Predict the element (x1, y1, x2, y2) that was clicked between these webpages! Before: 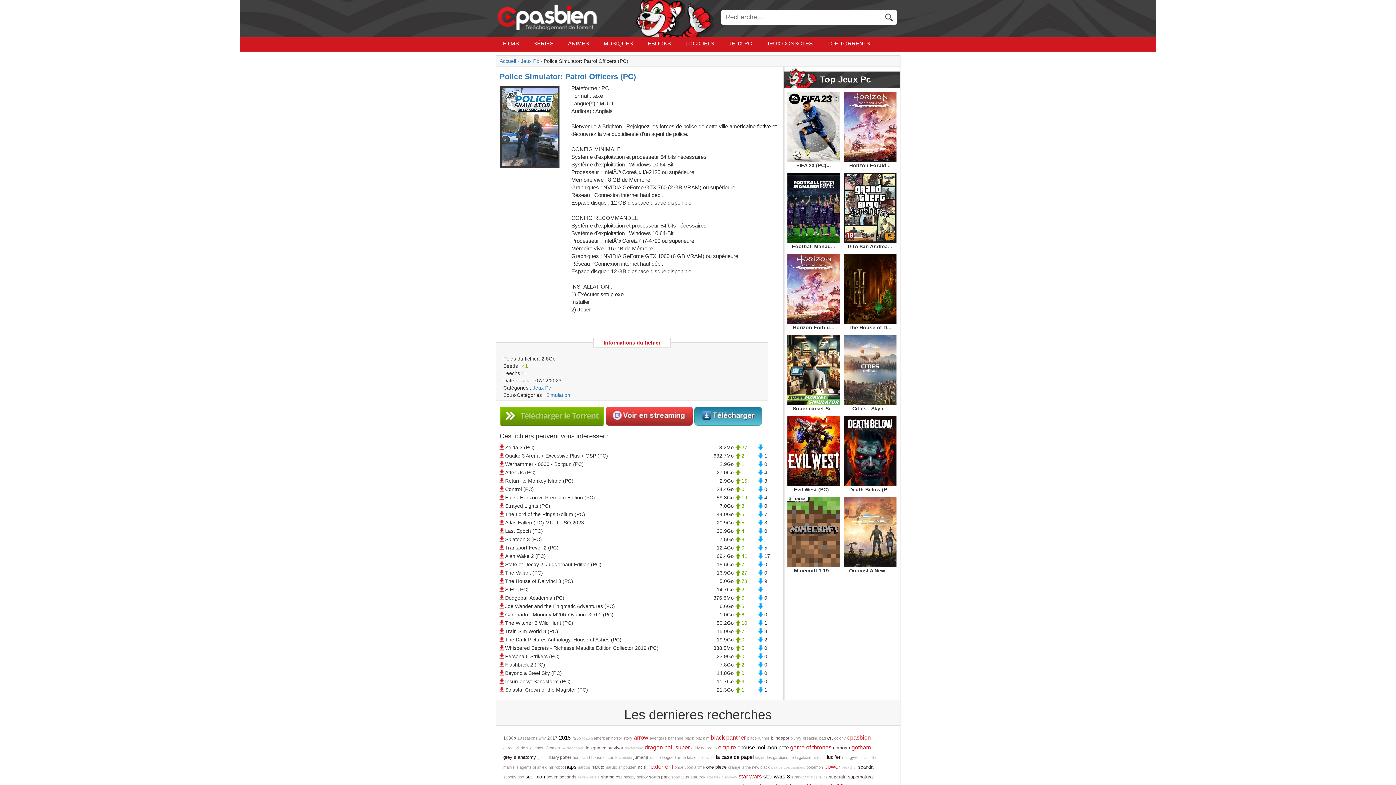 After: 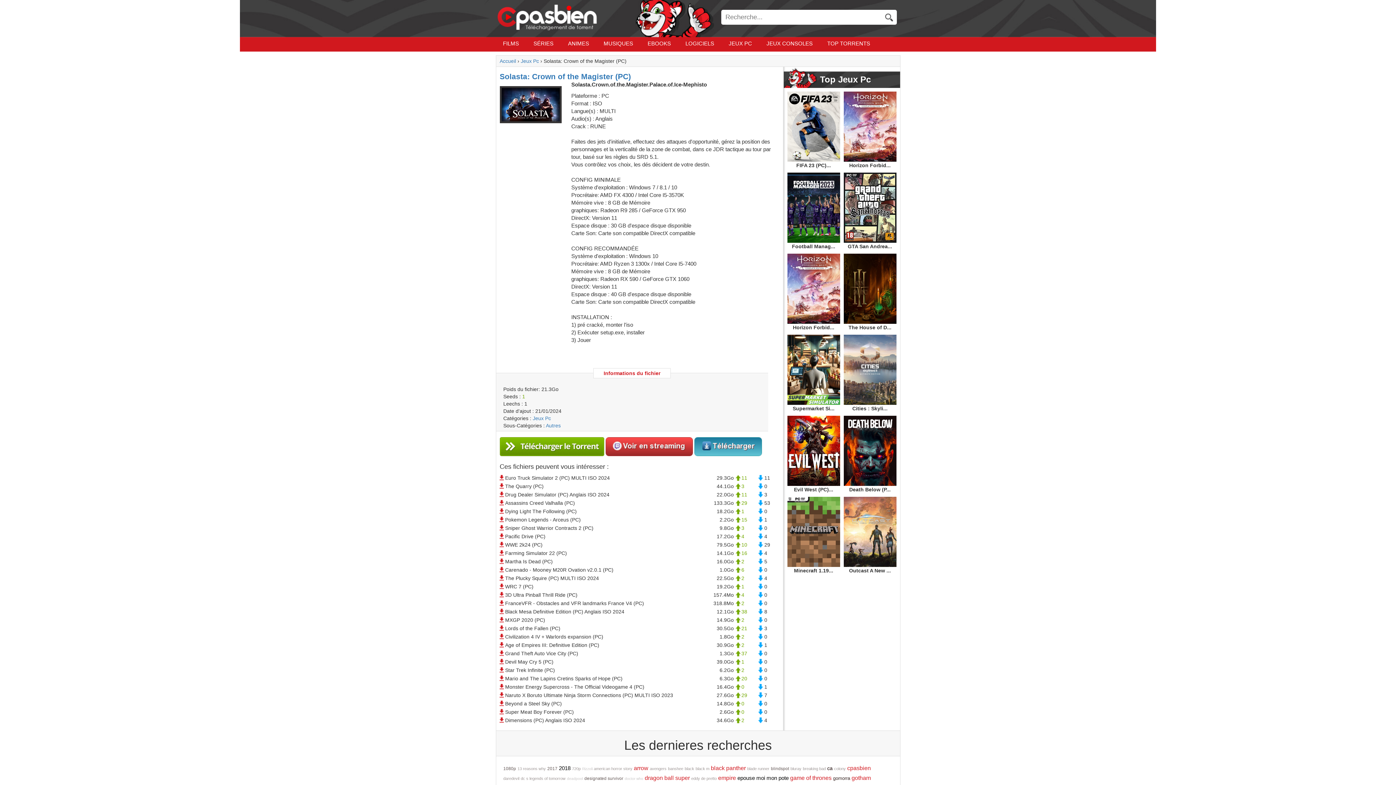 Action: label: Solasta: Crown of the Magister (PC) bbox: (498, 686, 707, 694)